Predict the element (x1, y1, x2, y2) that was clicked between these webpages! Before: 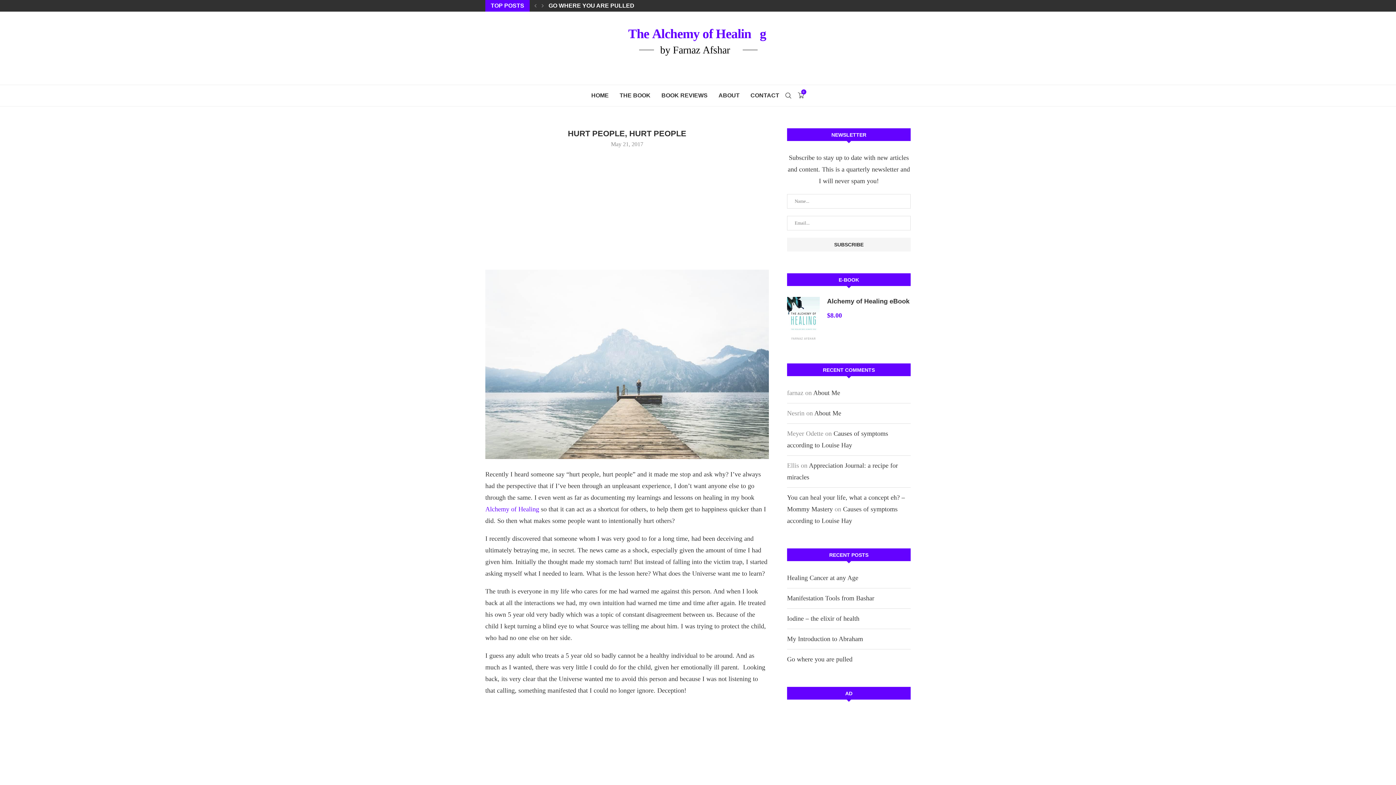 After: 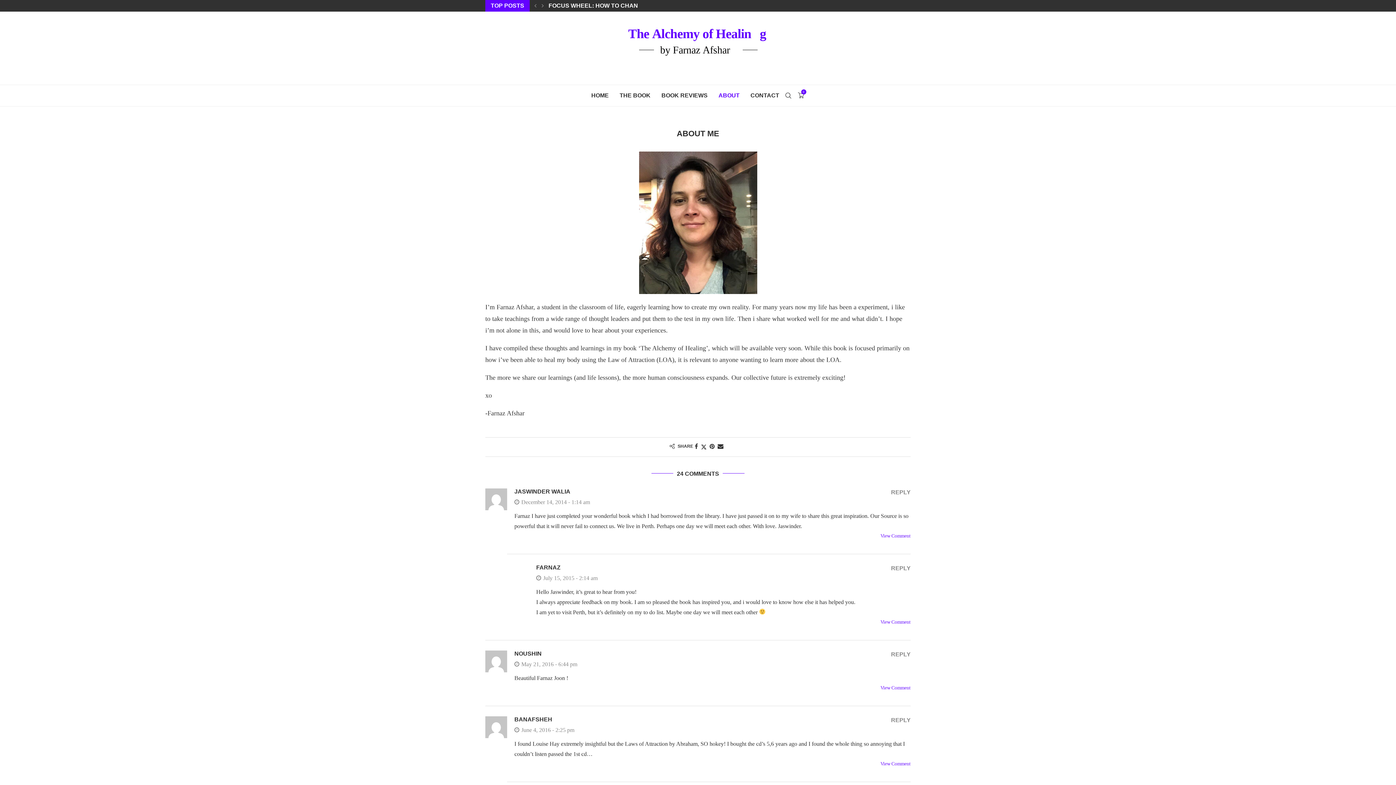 Action: label: ABOUT bbox: (718, 85, 739, 106)